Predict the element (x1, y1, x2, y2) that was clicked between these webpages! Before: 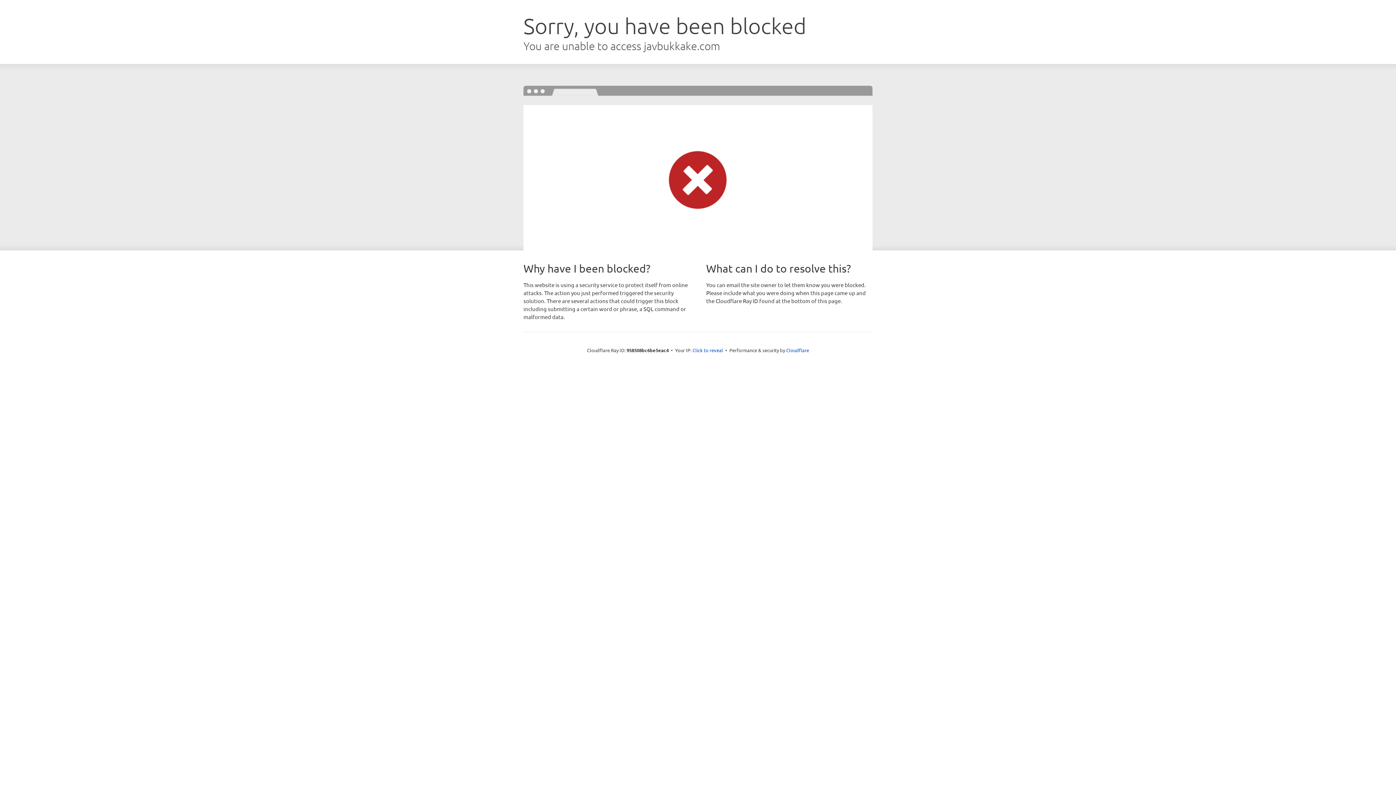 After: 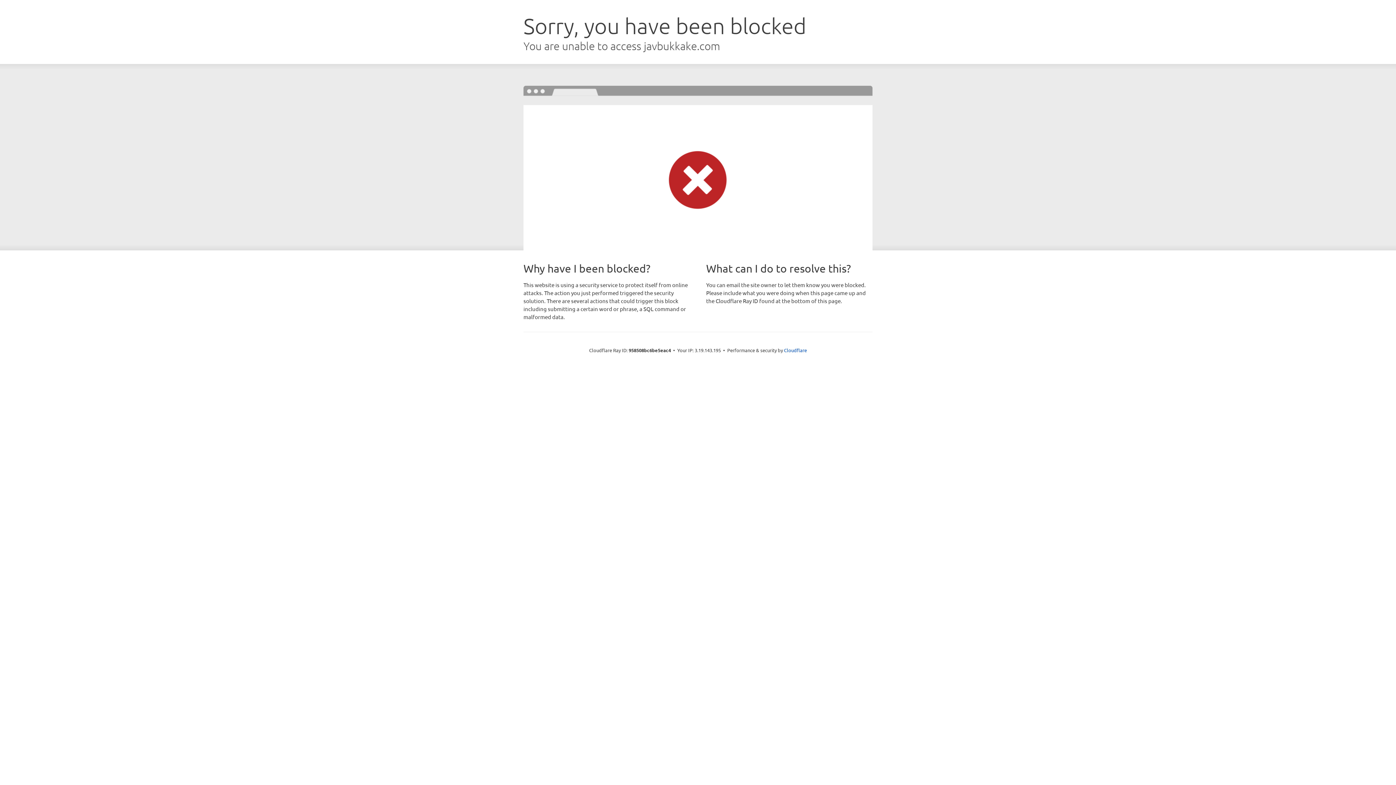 Action: bbox: (692, 346, 723, 353) label: Click to reveal